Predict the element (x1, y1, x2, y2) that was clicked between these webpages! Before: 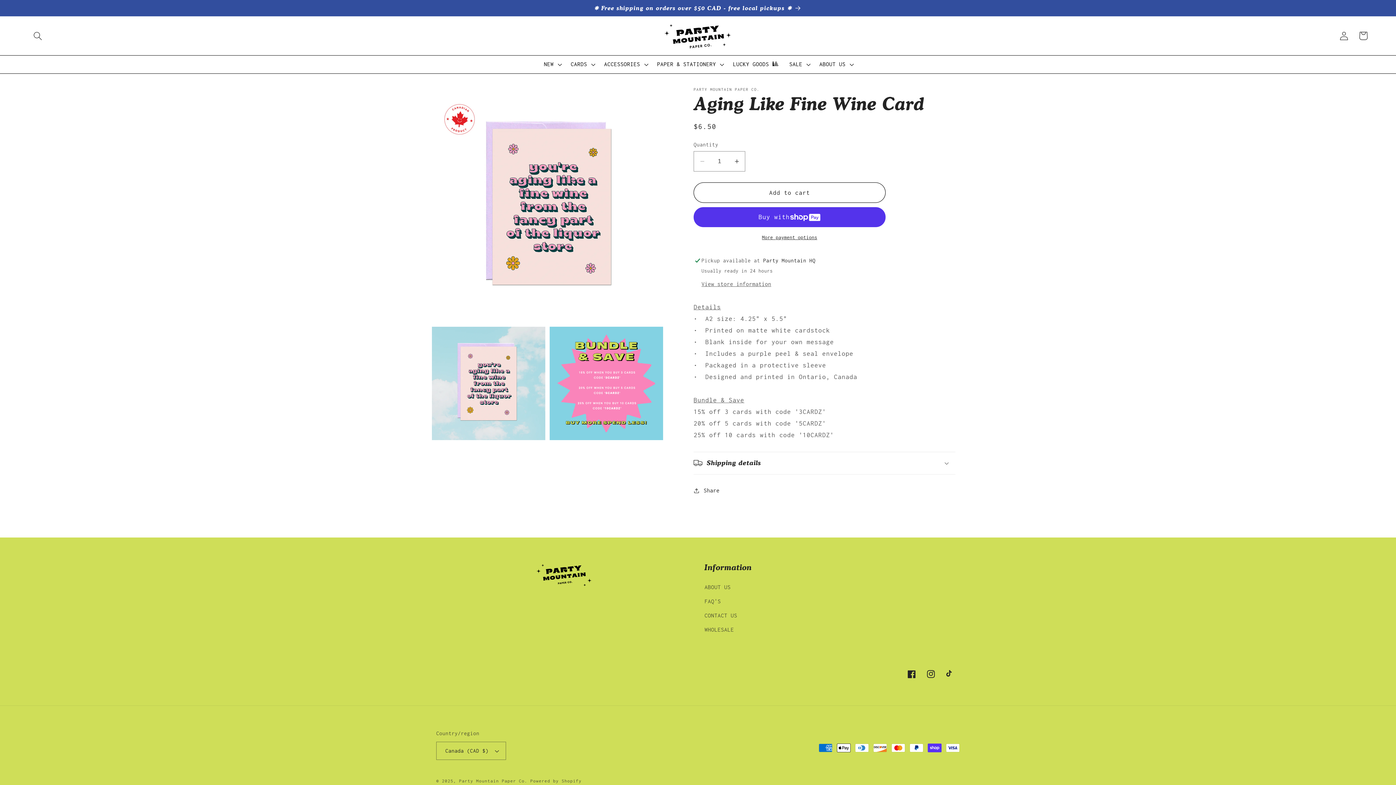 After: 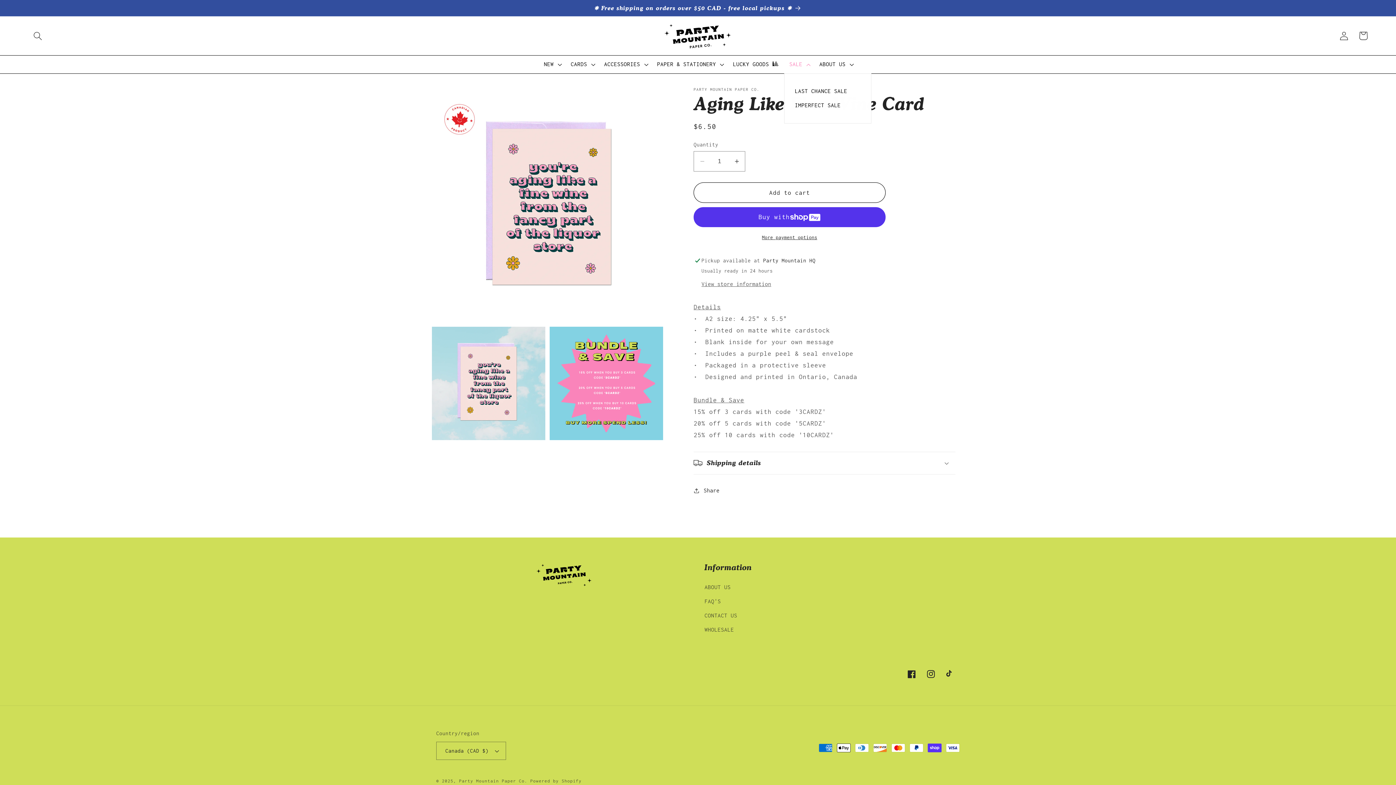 Action: bbox: (784, 55, 814, 73) label: SALE